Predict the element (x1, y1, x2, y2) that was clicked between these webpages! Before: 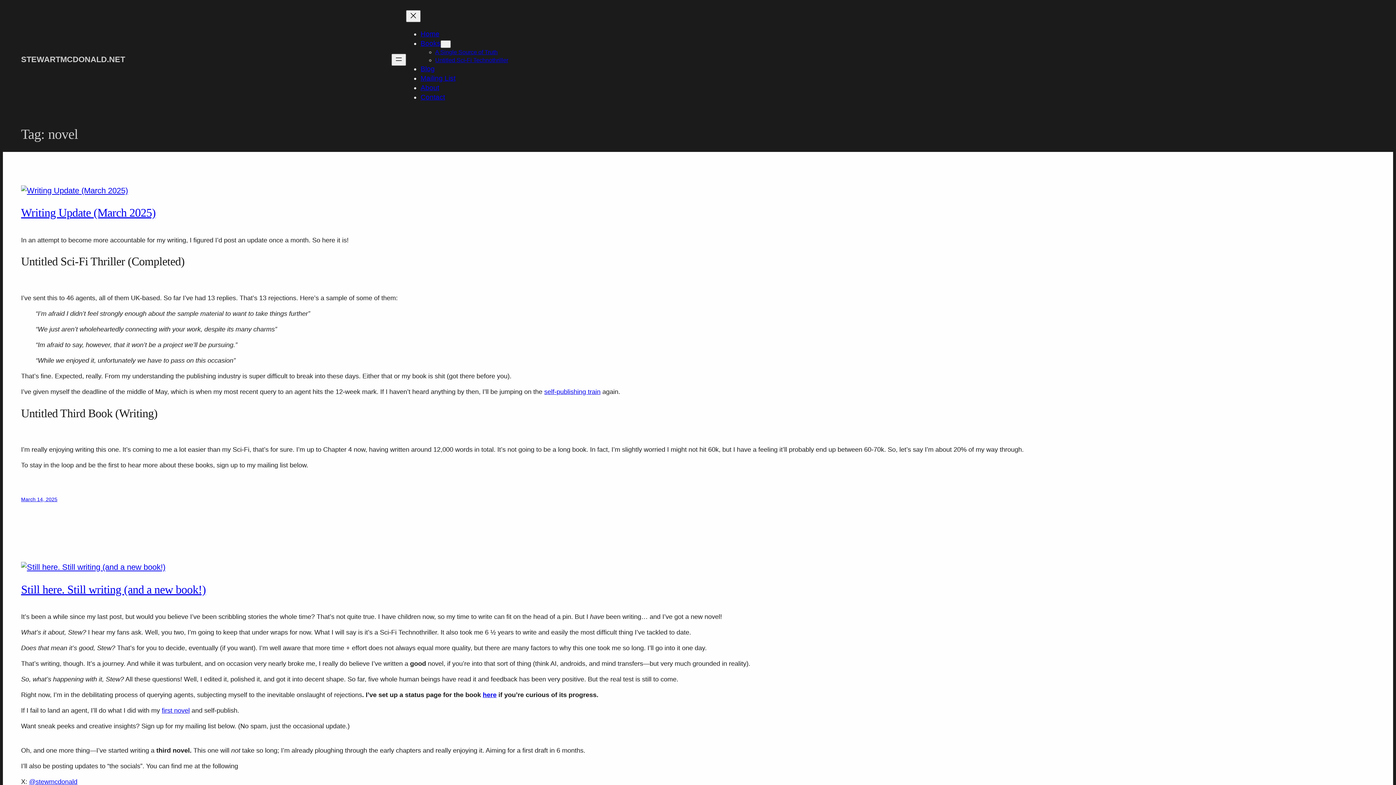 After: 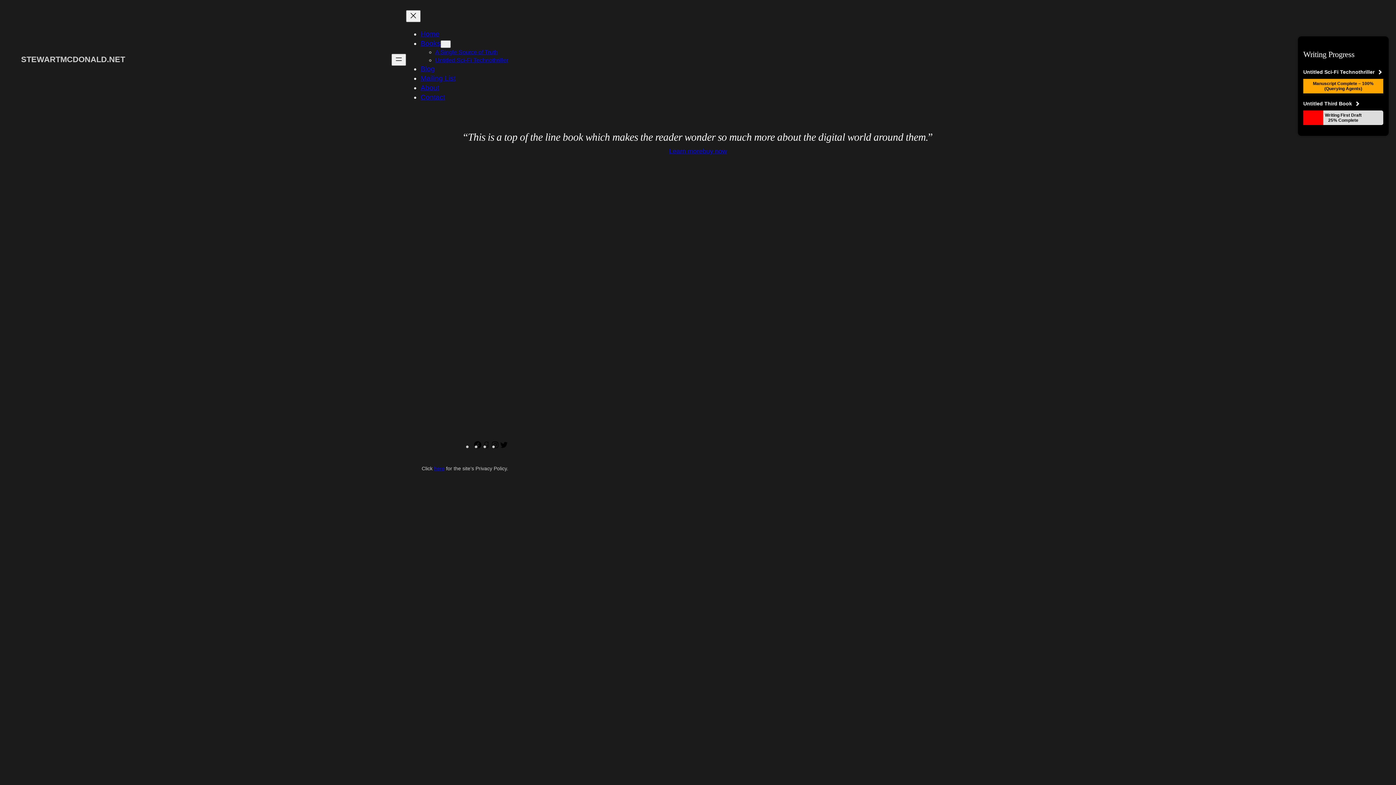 Action: label: Home bbox: (420, 30, 439, 37)